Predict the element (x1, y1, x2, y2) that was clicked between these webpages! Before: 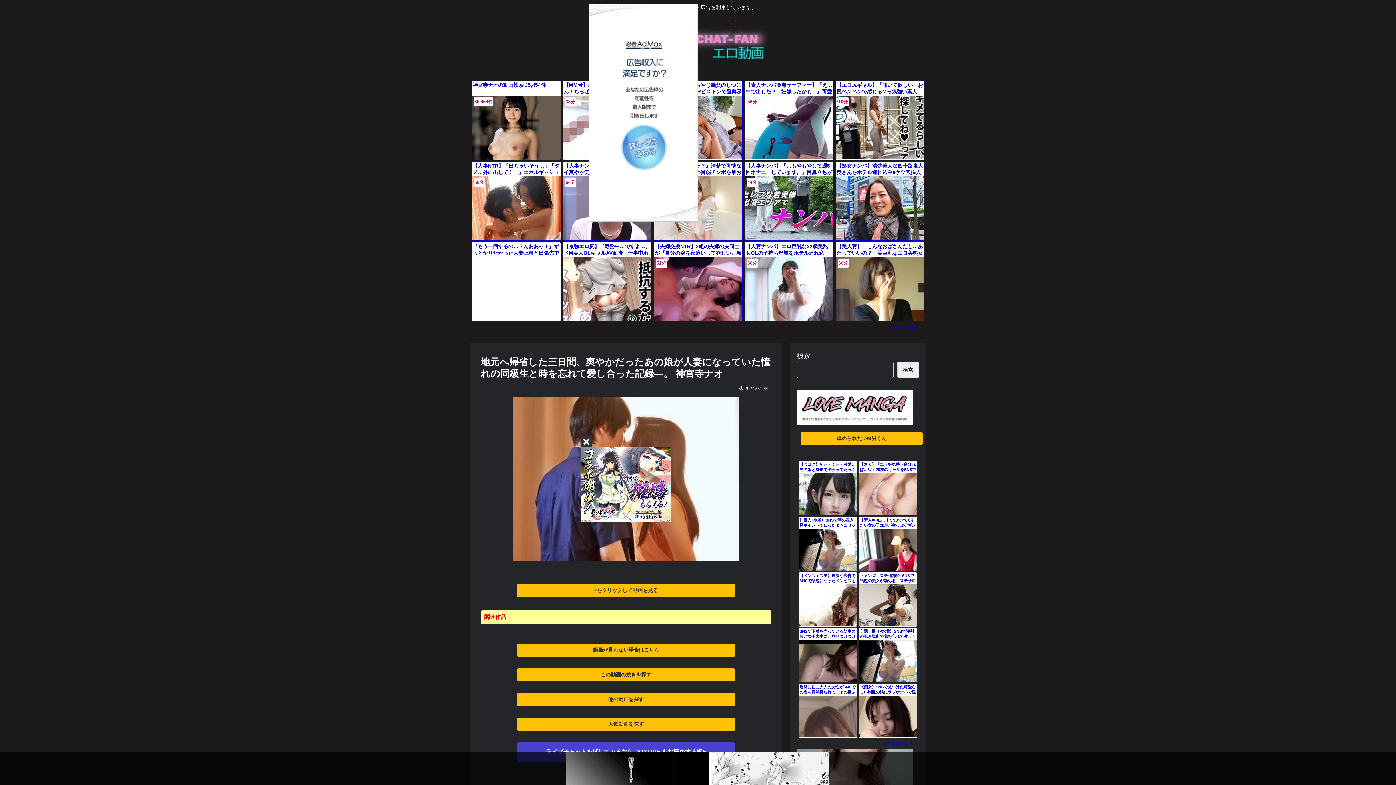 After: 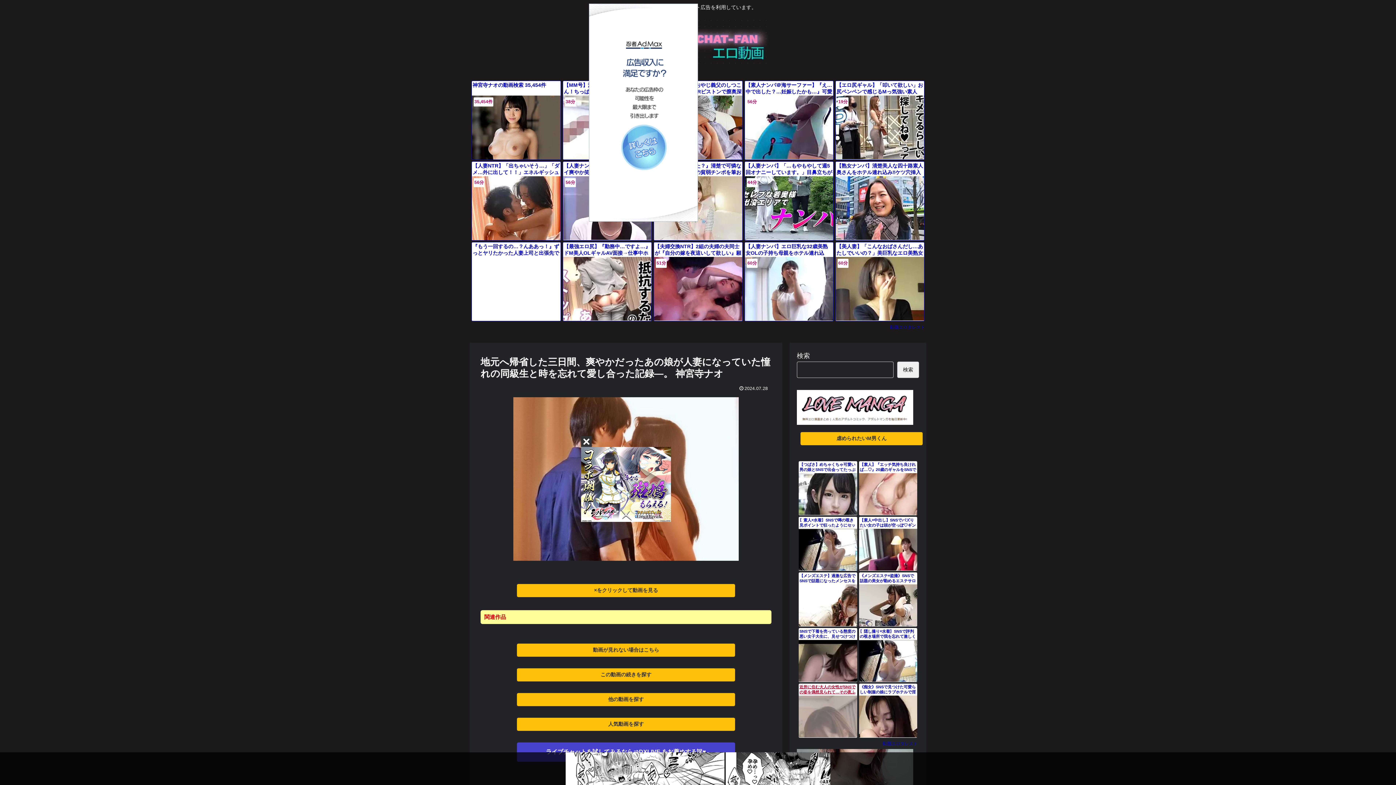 Action: bbox: (798, 683, 857, 737) label: 近所に住む大人の女性がSNSでの姿を偶然見られて…その夜ふたりは秘密の関係を結ぶことに